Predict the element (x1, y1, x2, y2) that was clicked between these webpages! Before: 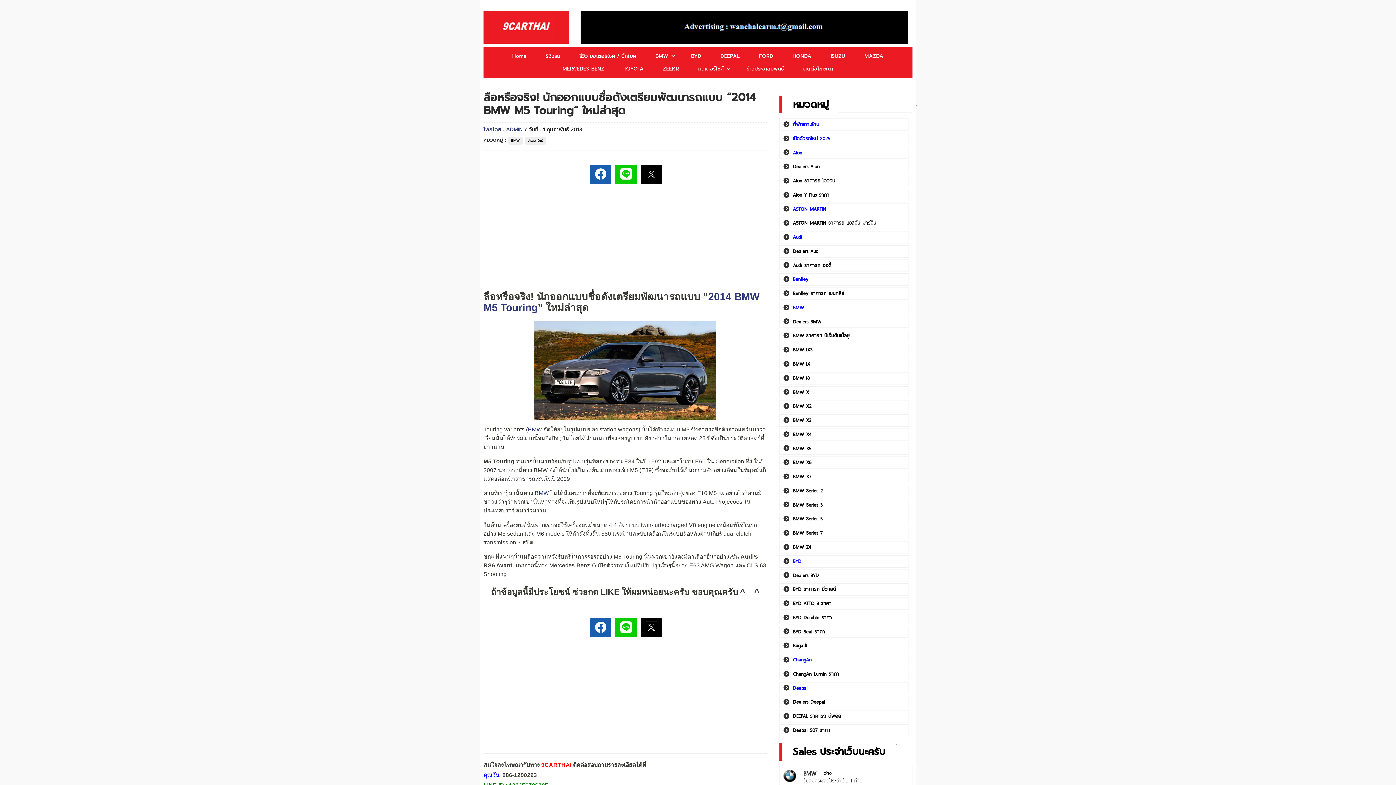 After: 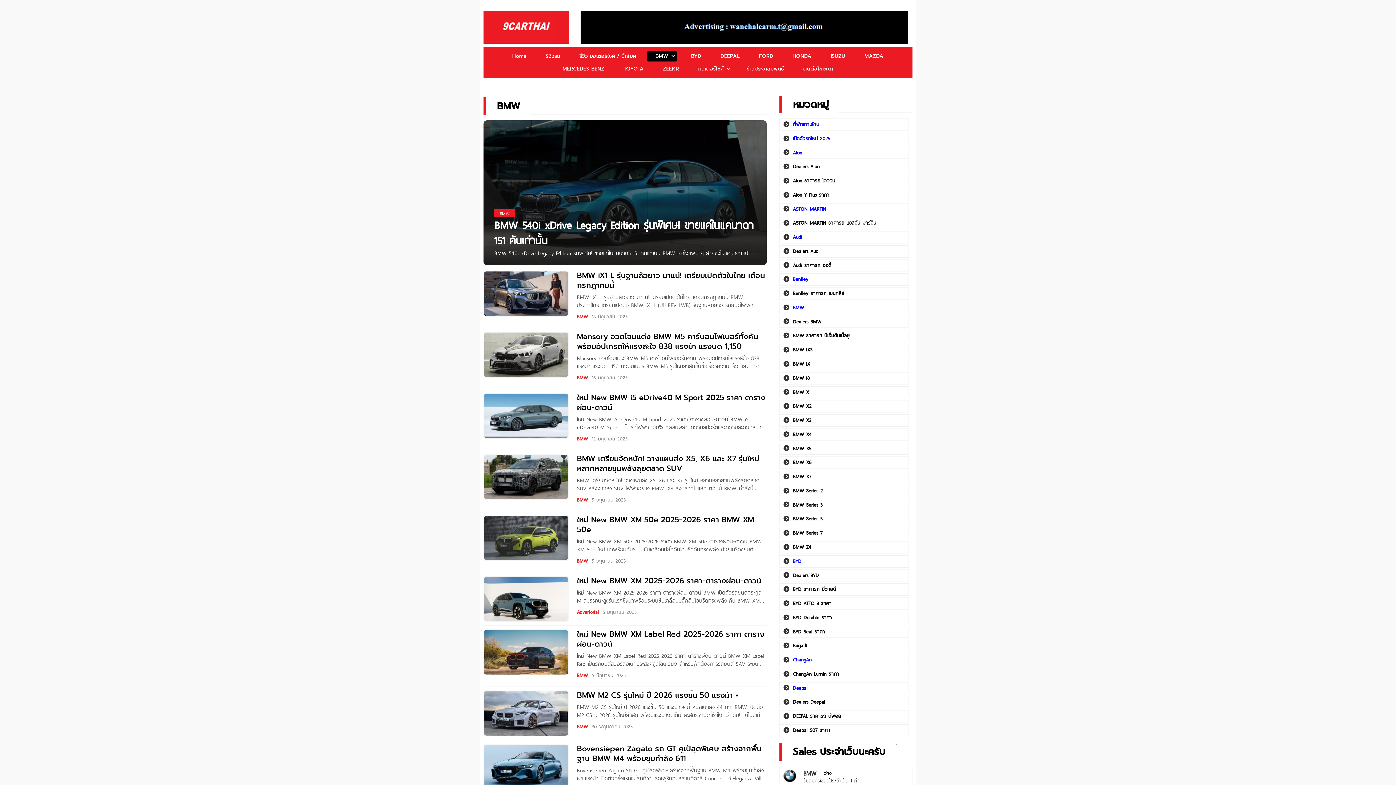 Action: bbox: (528, 426, 542, 432) label: BMW